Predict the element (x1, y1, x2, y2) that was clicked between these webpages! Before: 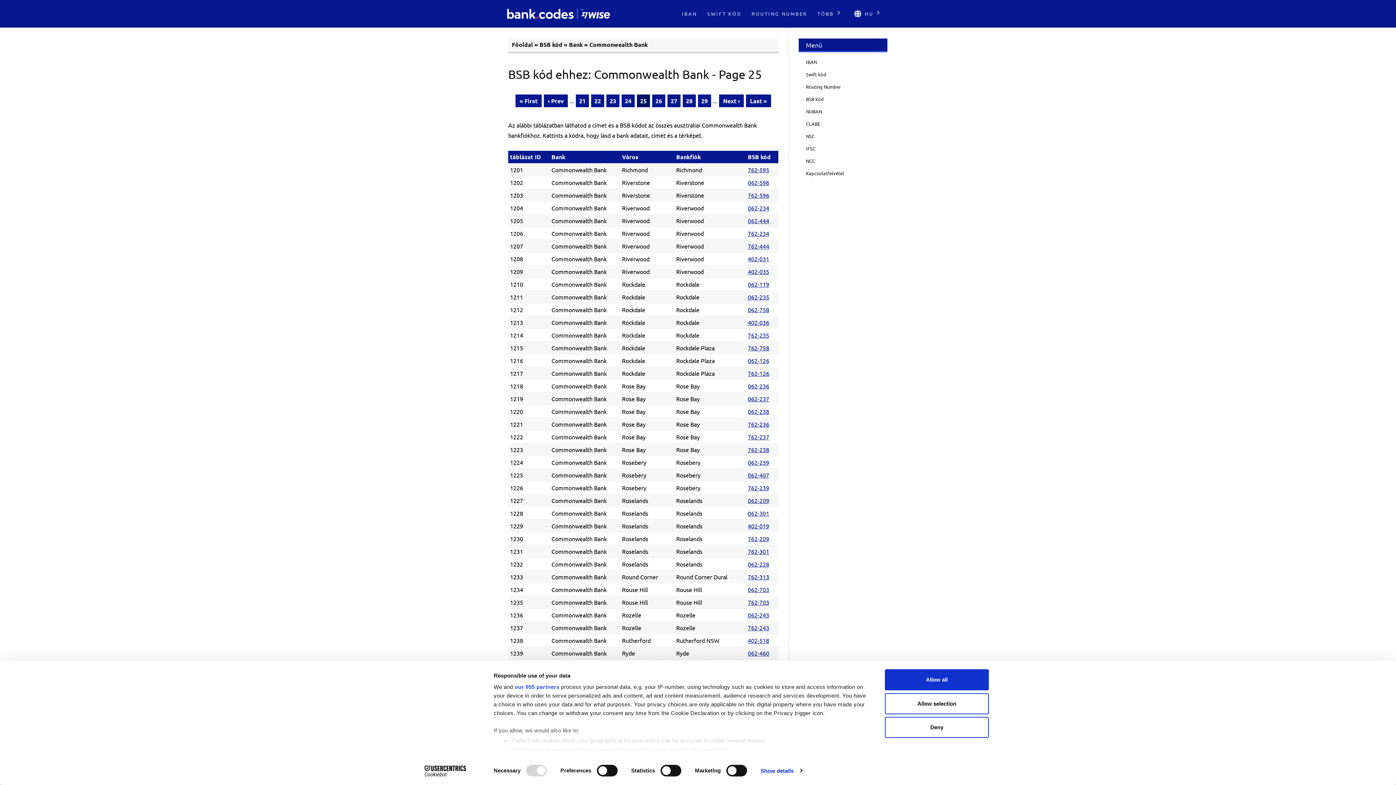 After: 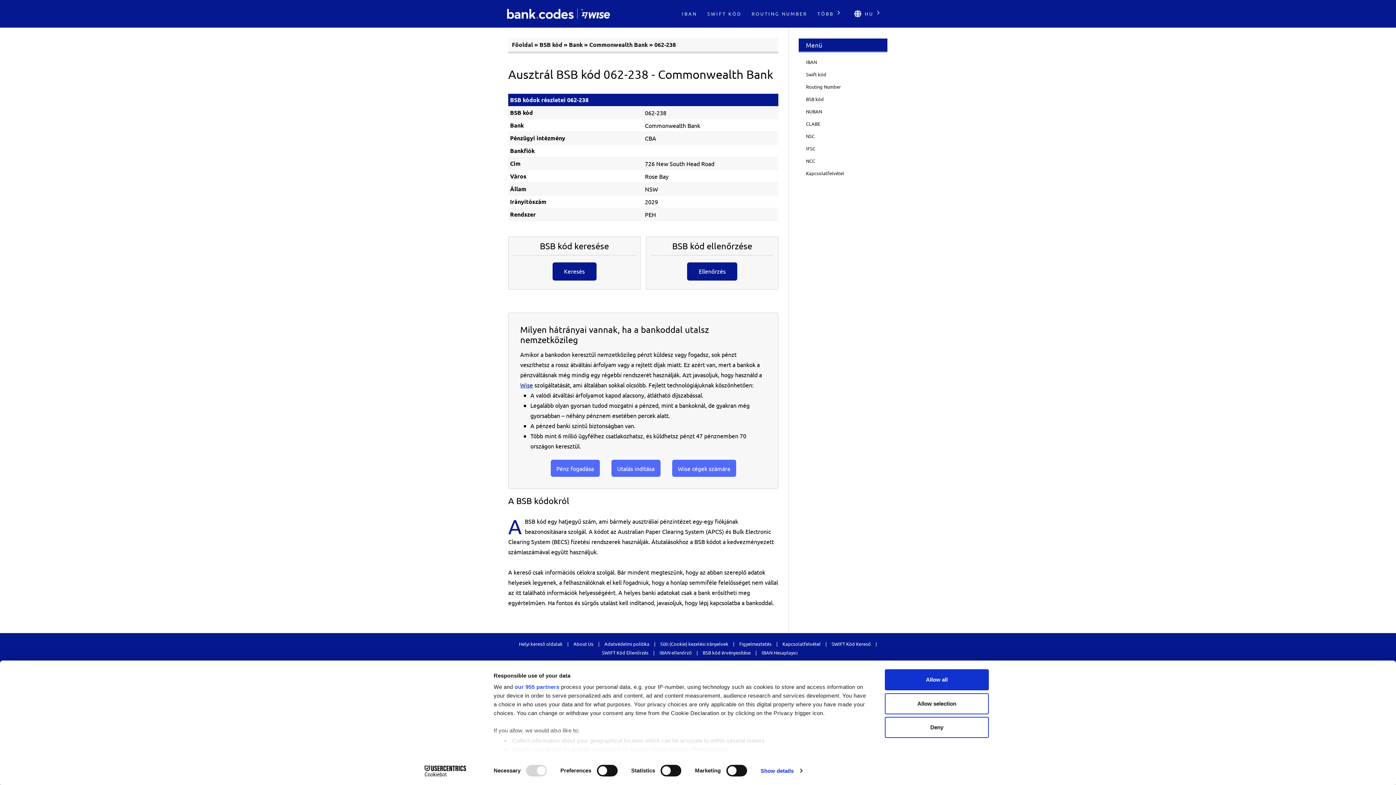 Action: bbox: (748, 408, 769, 415) label: 062-238